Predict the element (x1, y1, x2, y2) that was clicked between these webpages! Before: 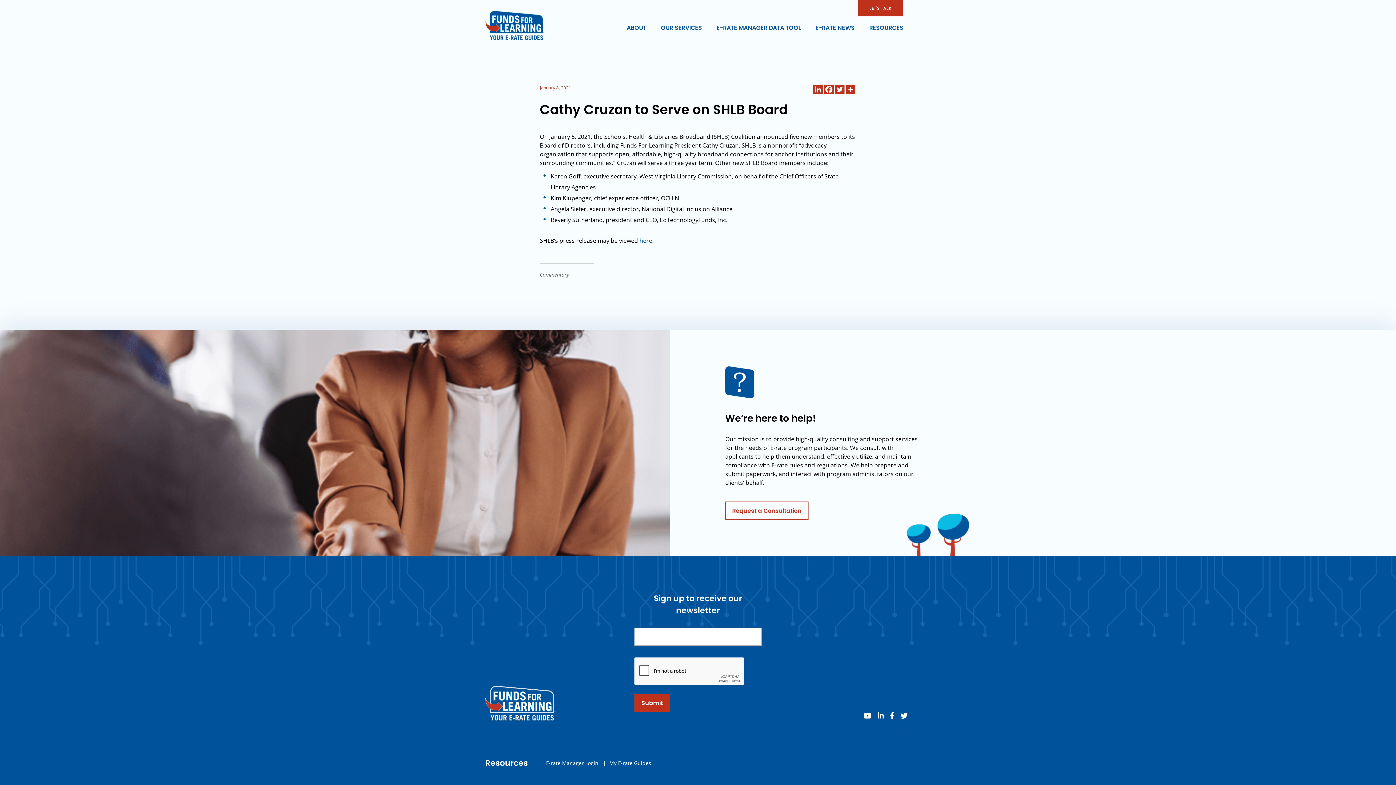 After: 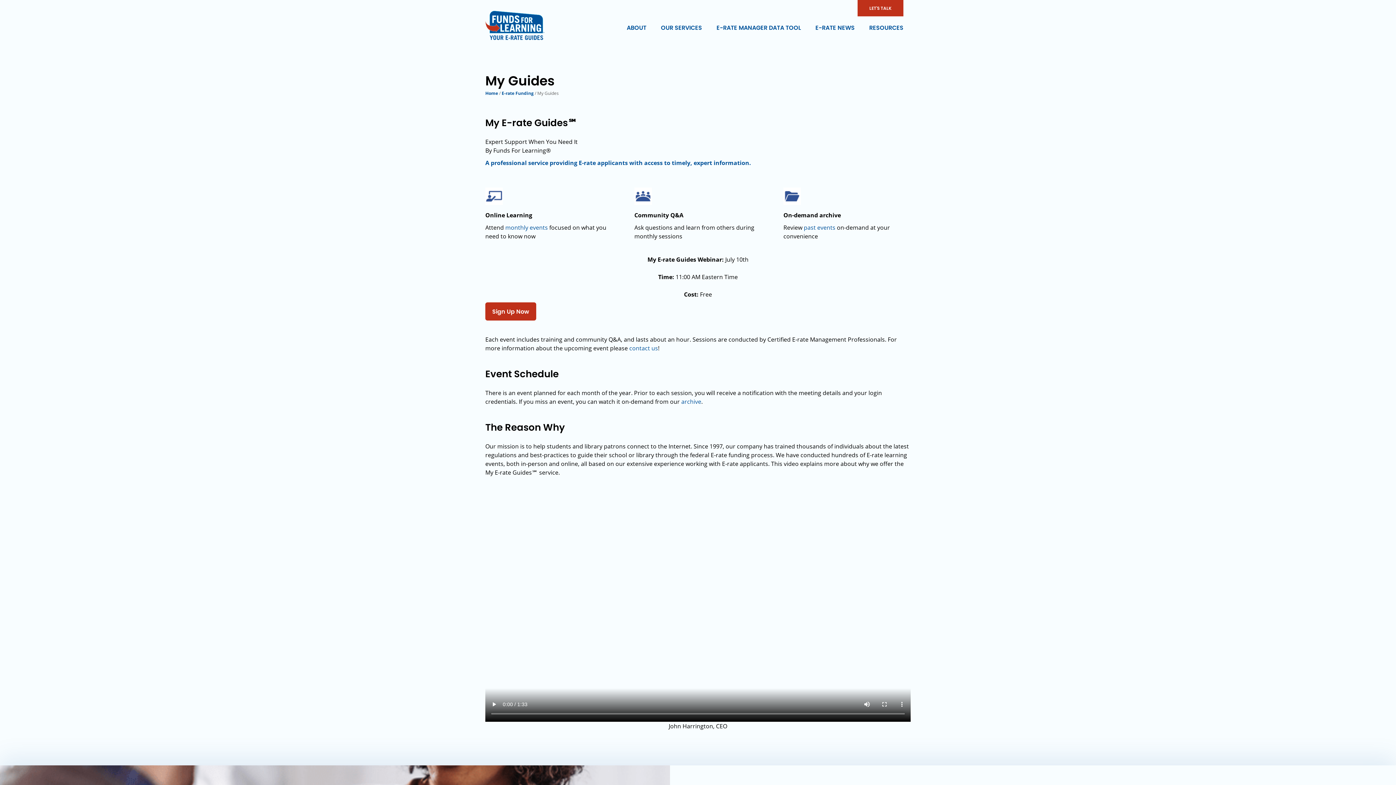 Action: bbox: (609, 759, 651, 766) label: My E-rate Guides